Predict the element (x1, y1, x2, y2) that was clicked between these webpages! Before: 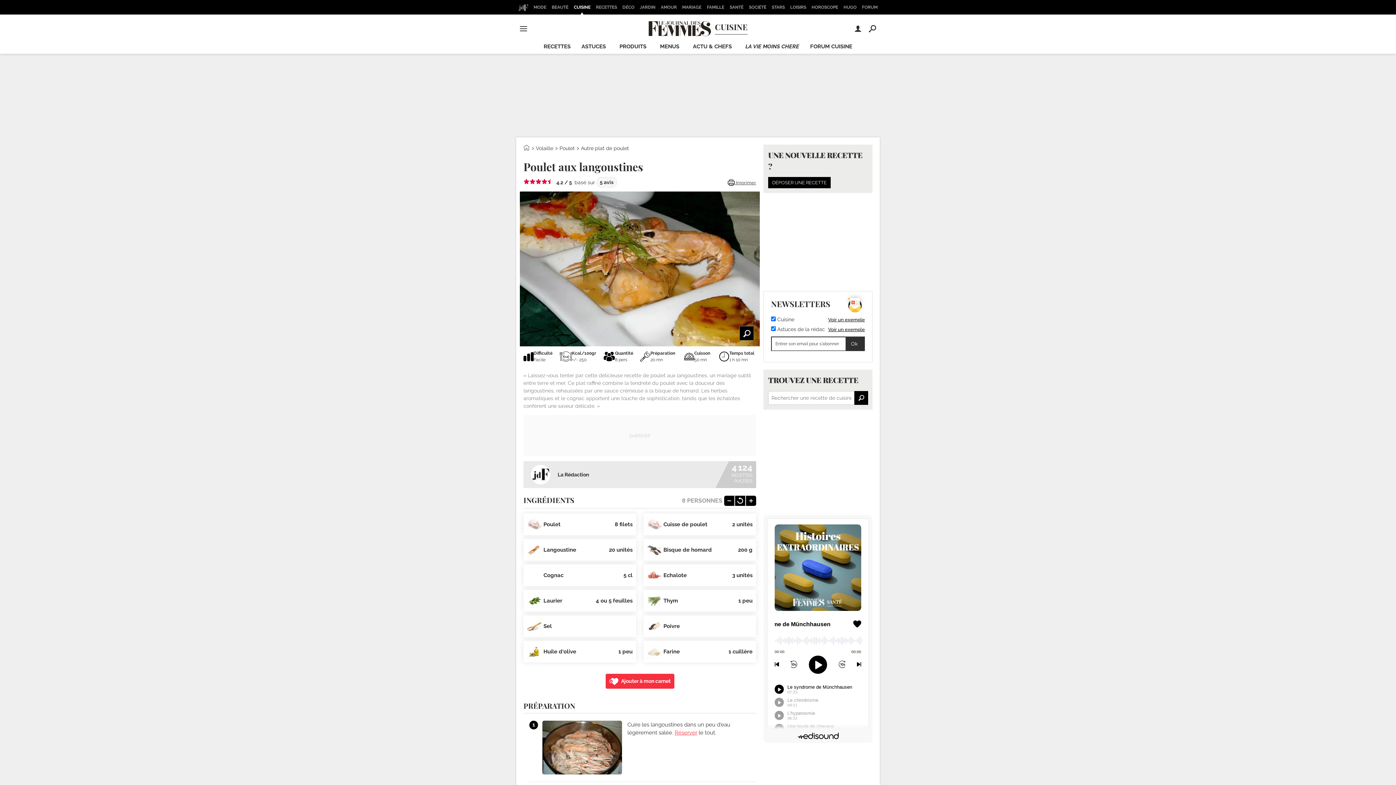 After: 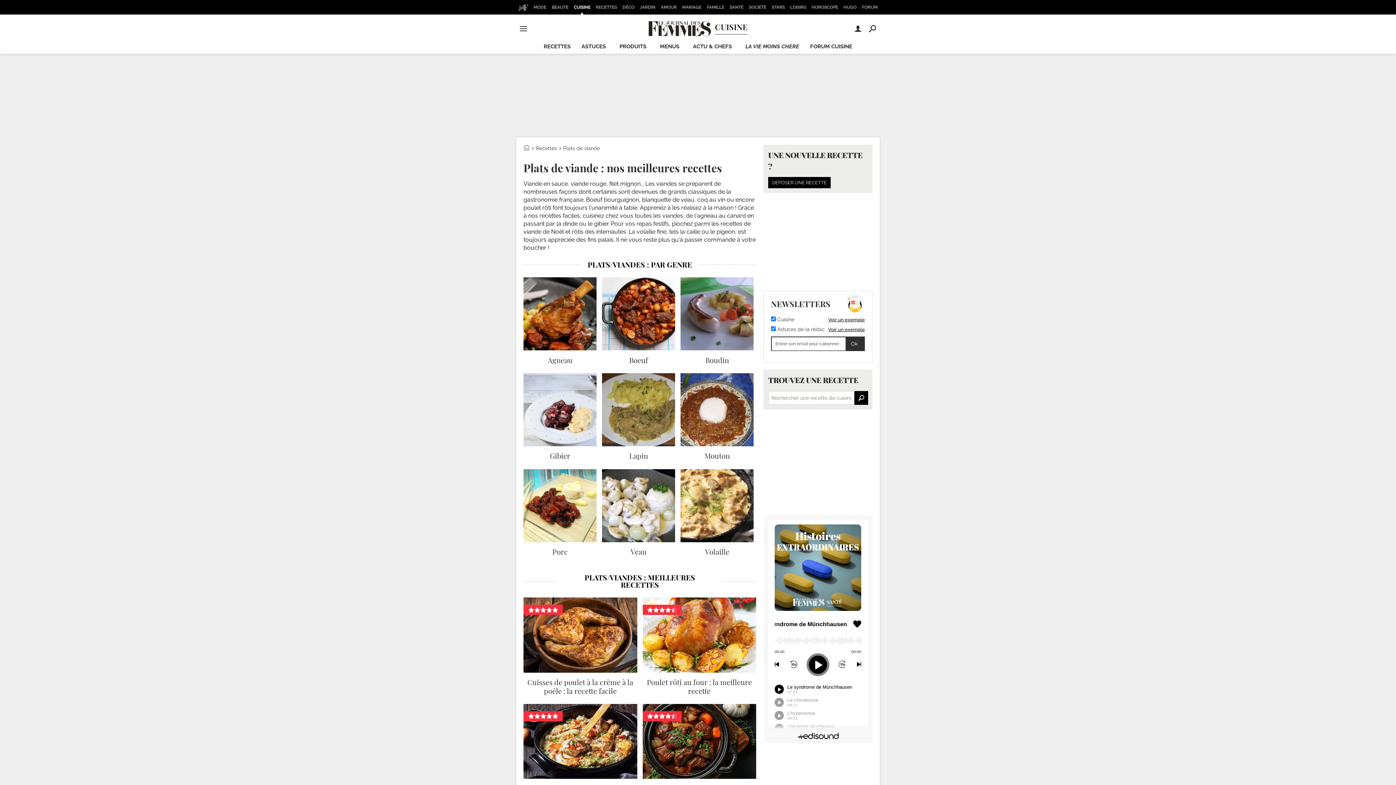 Action: bbox: (523, 145, 529, 151)